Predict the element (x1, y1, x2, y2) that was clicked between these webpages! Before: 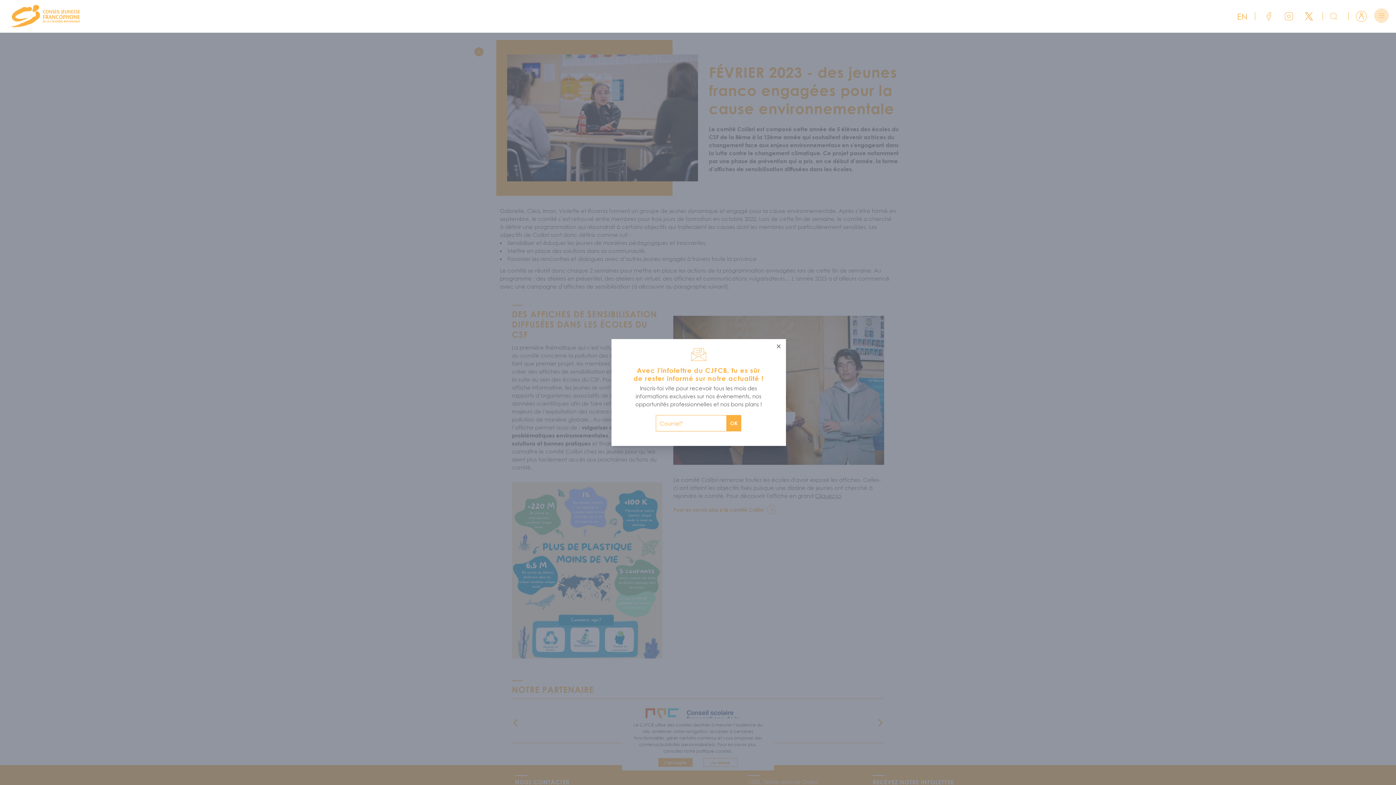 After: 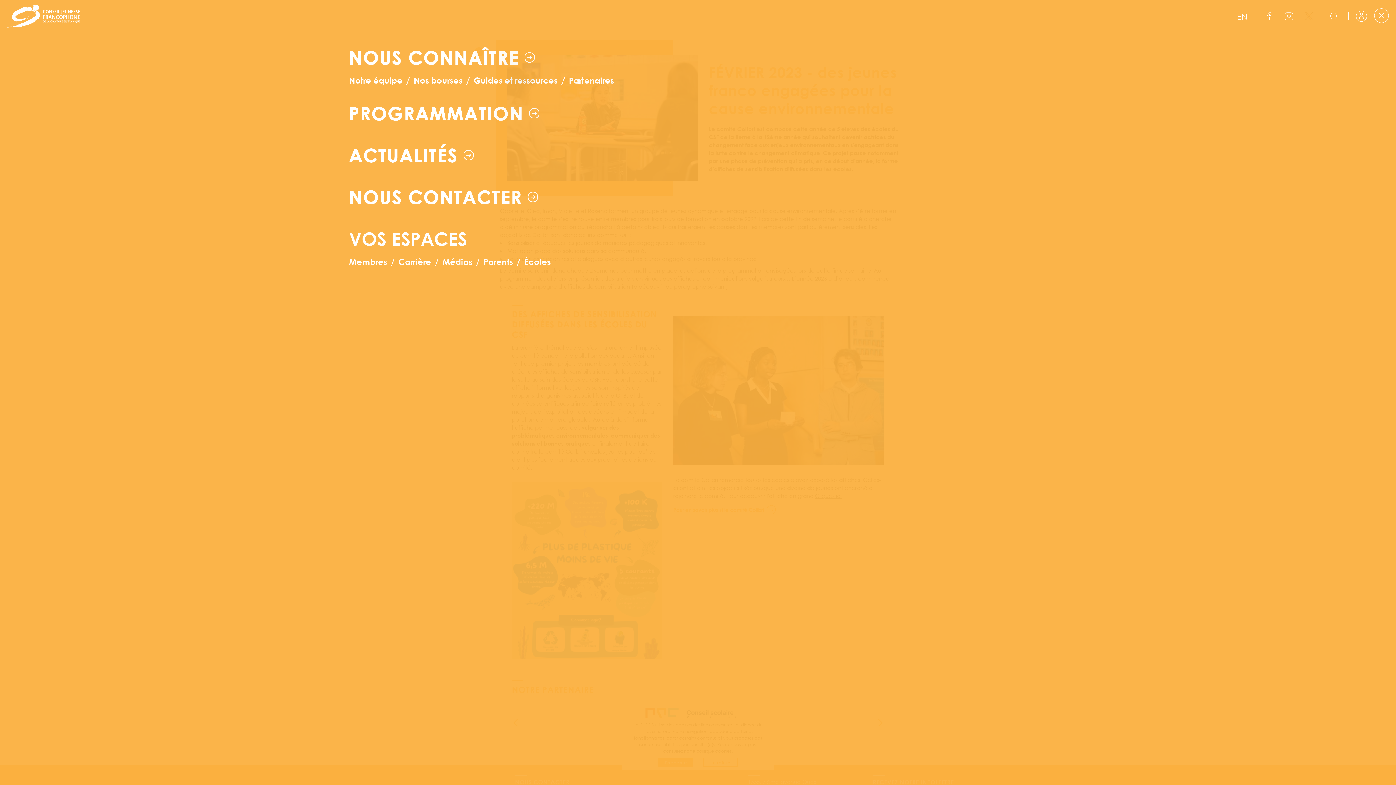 Action: bbox: (1374, 8, 1389, 22)